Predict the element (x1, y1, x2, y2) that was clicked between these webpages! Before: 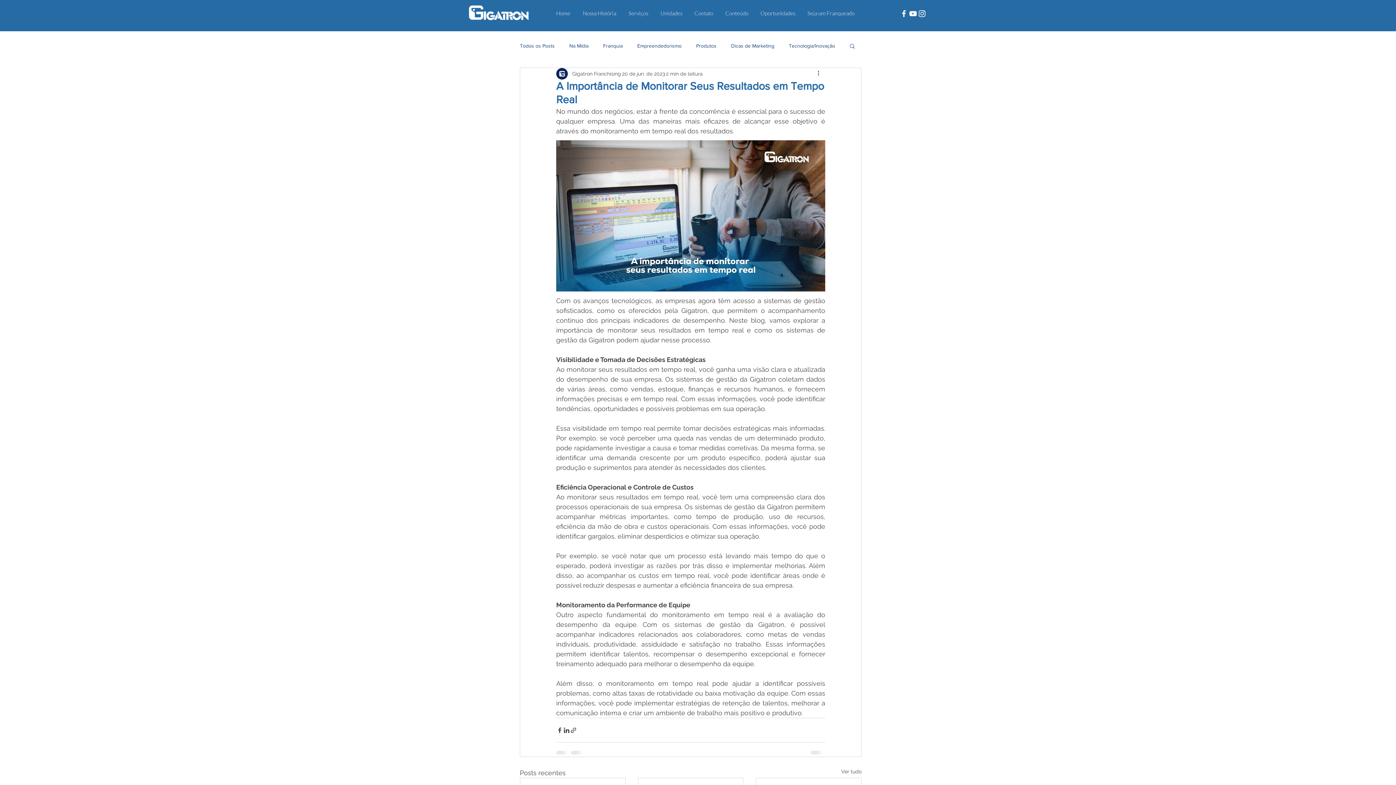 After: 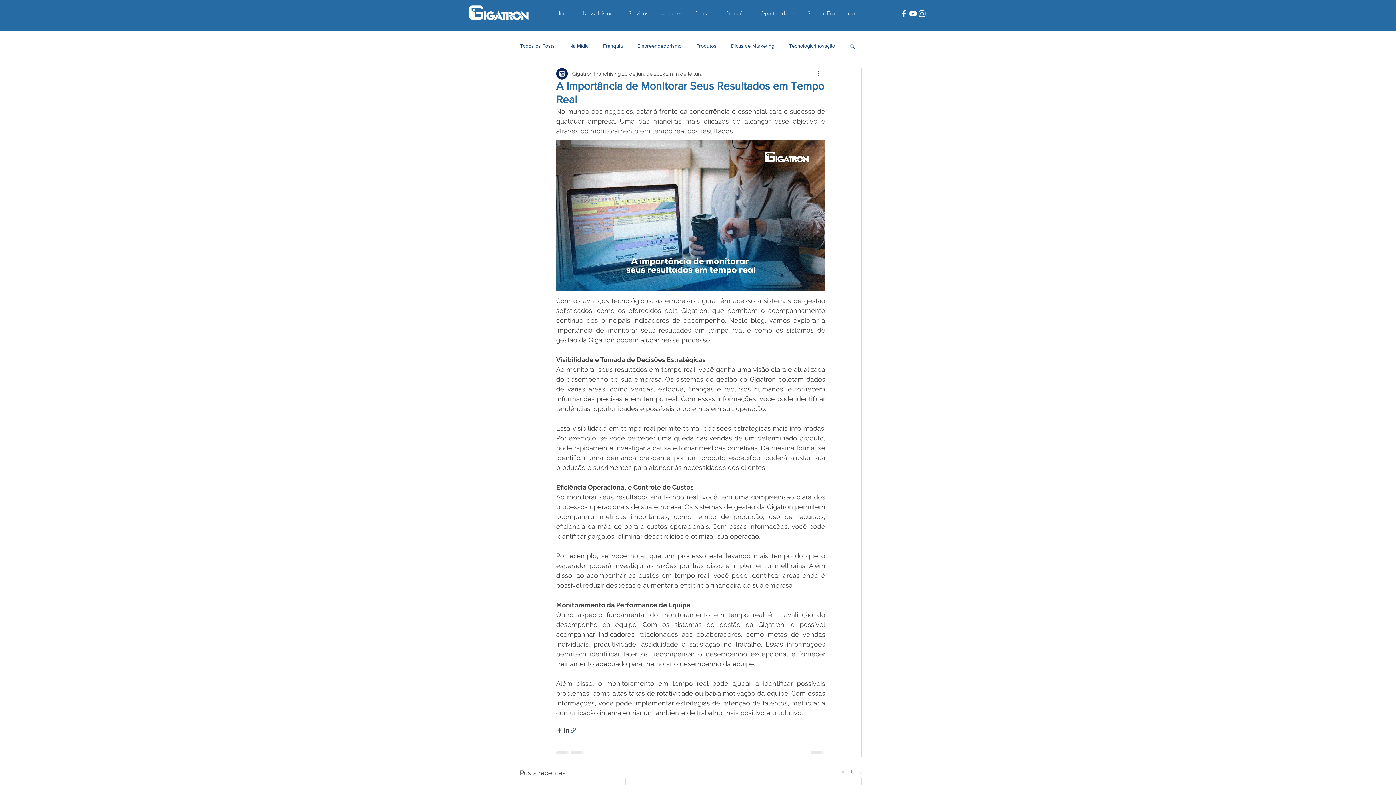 Action: bbox: (570, 727, 577, 734) label: Compartilhar via link